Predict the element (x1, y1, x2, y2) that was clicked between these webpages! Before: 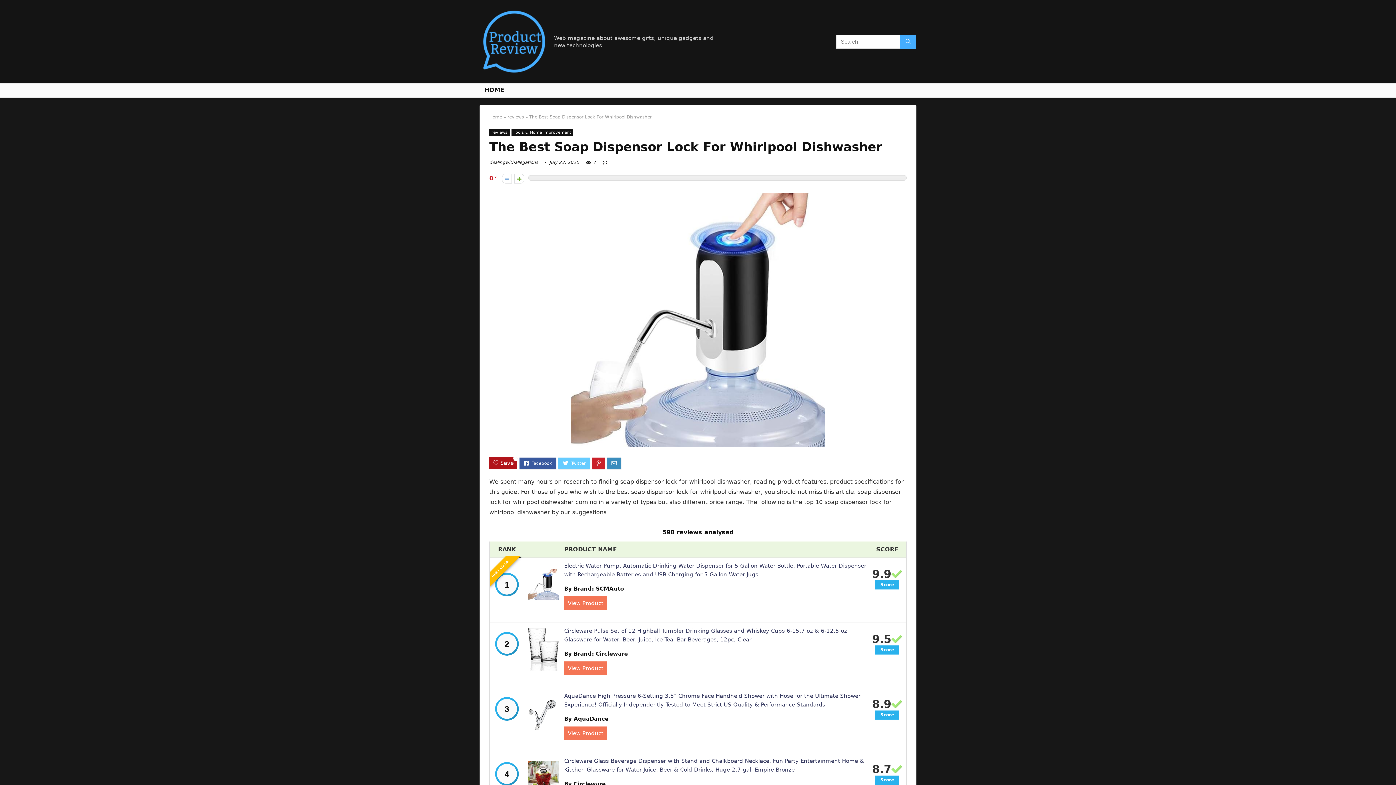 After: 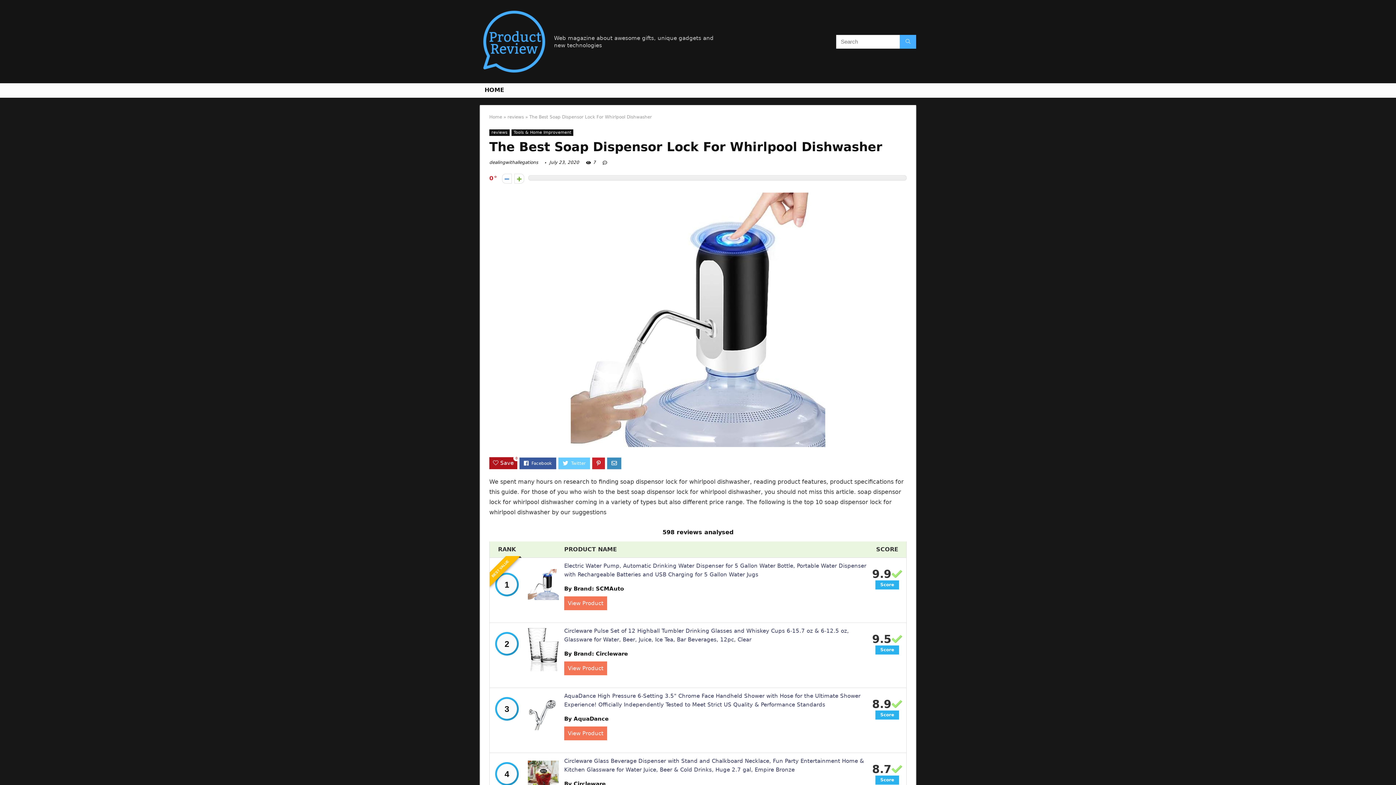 Action: bbox: (564, 726, 607, 740) label: View Product